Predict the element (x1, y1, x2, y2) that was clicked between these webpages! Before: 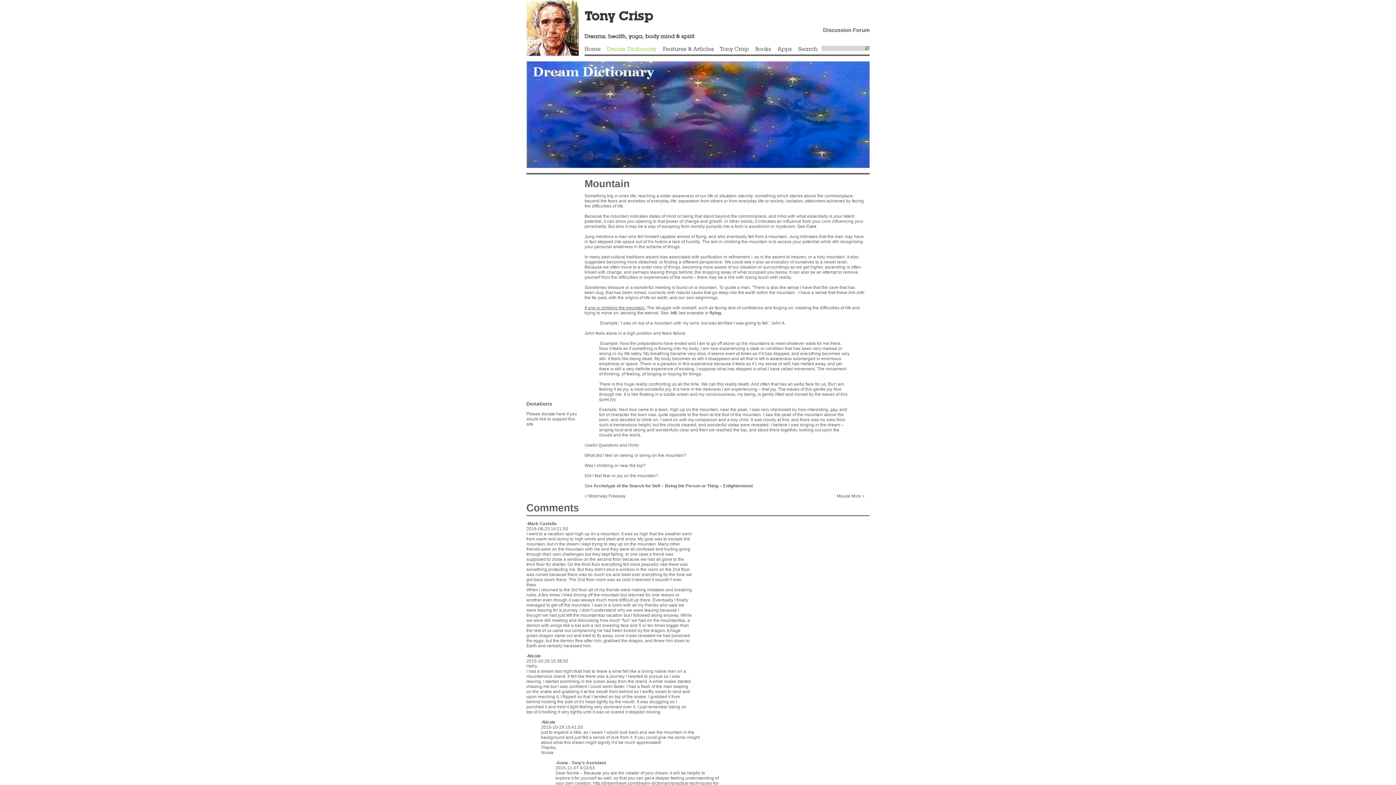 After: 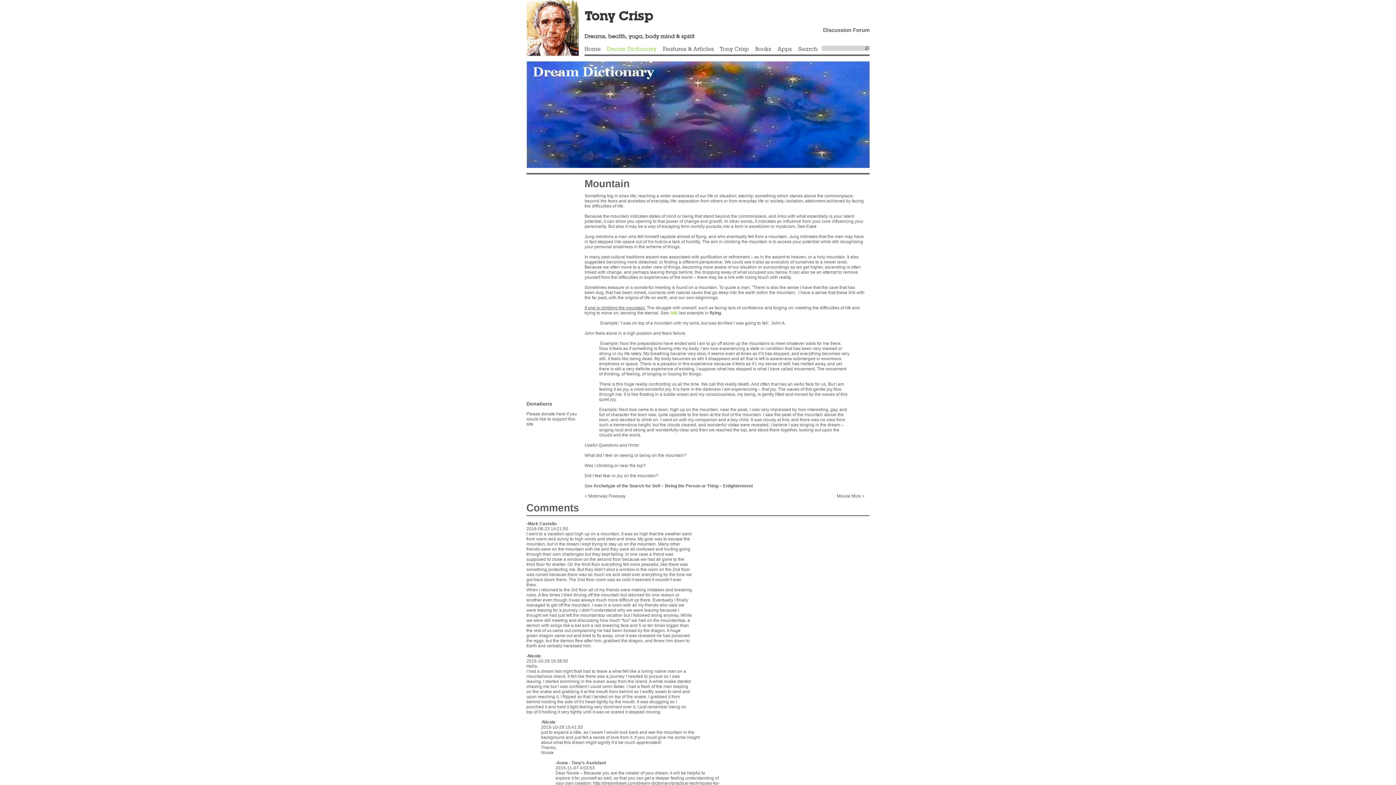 Action: label: hill bbox: (670, 310, 676, 315)